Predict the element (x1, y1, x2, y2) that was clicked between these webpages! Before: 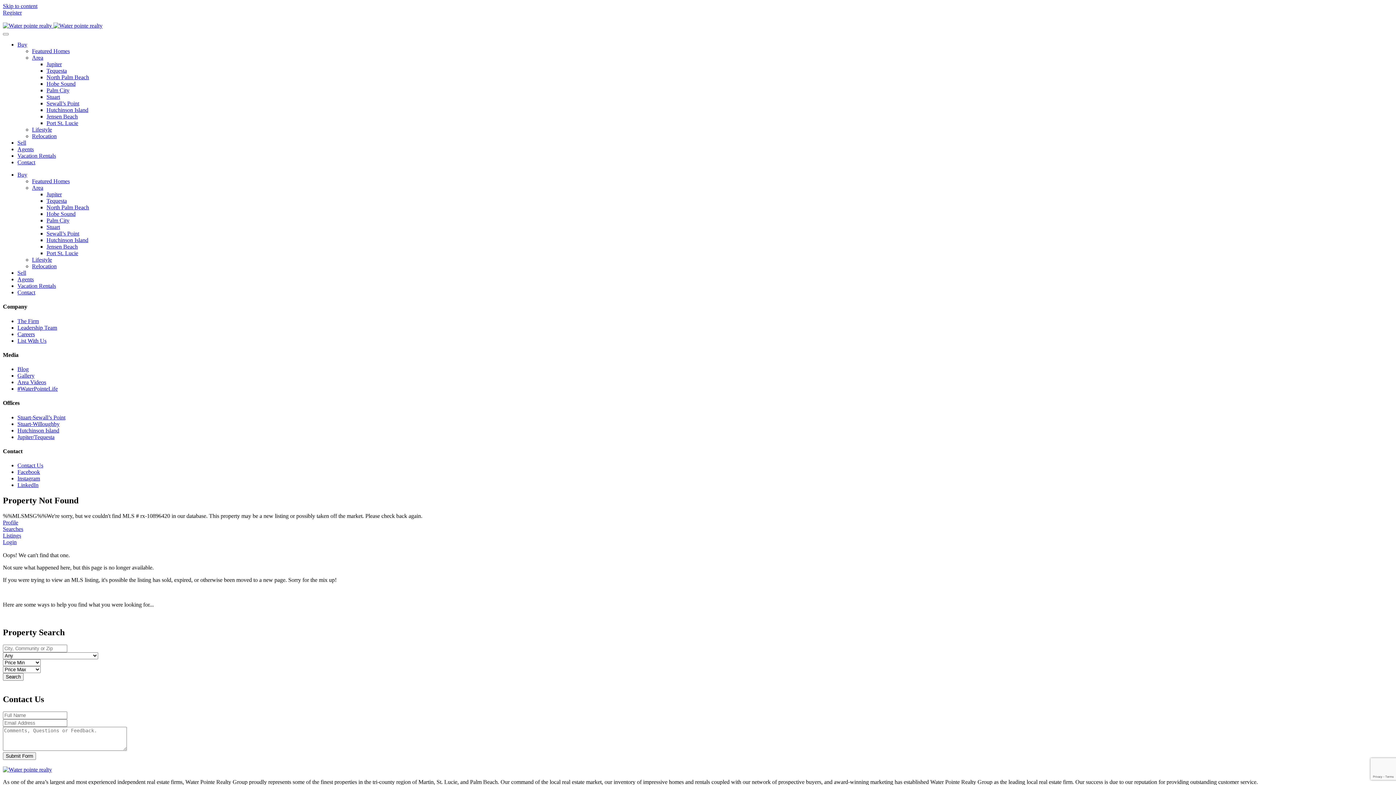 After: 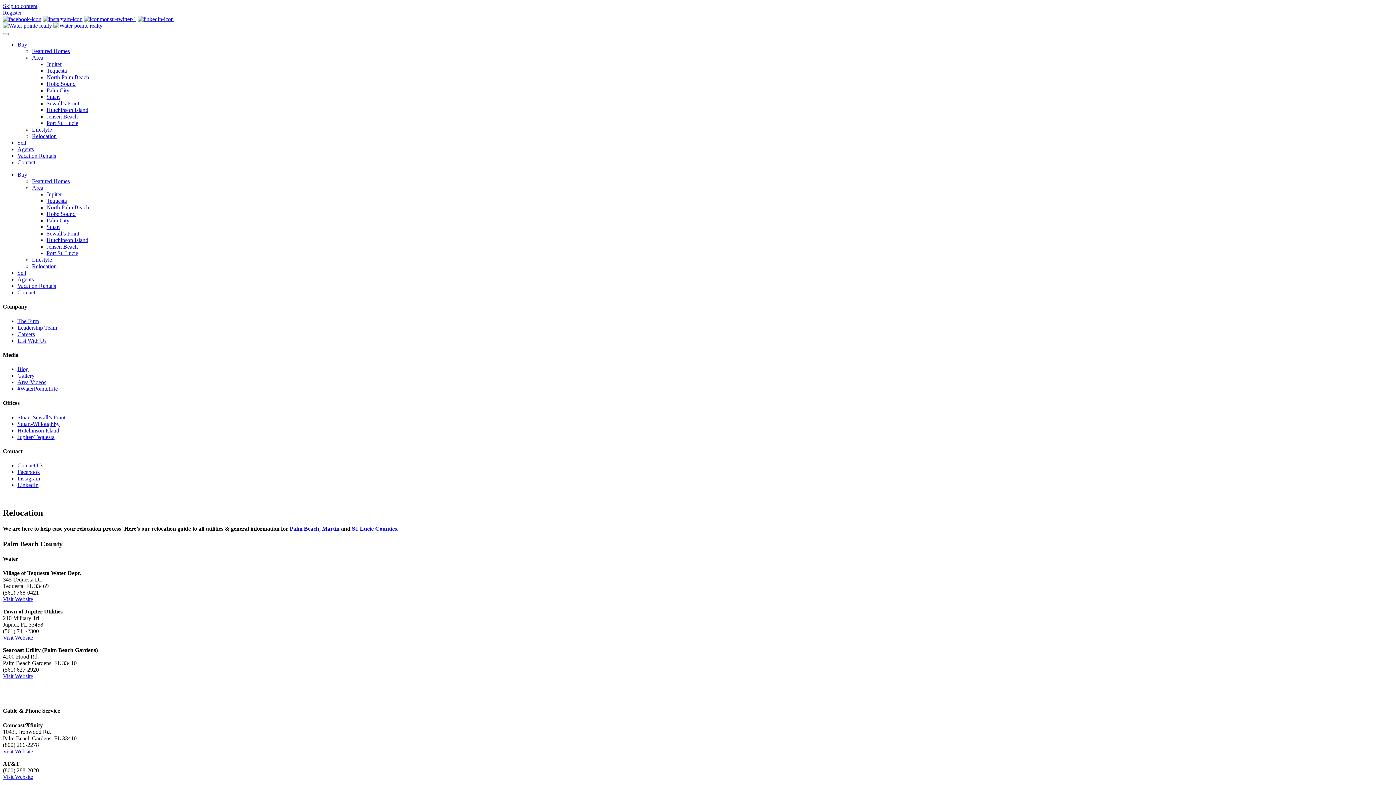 Action: bbox: (32, 263, 56, 269) label: Relocation